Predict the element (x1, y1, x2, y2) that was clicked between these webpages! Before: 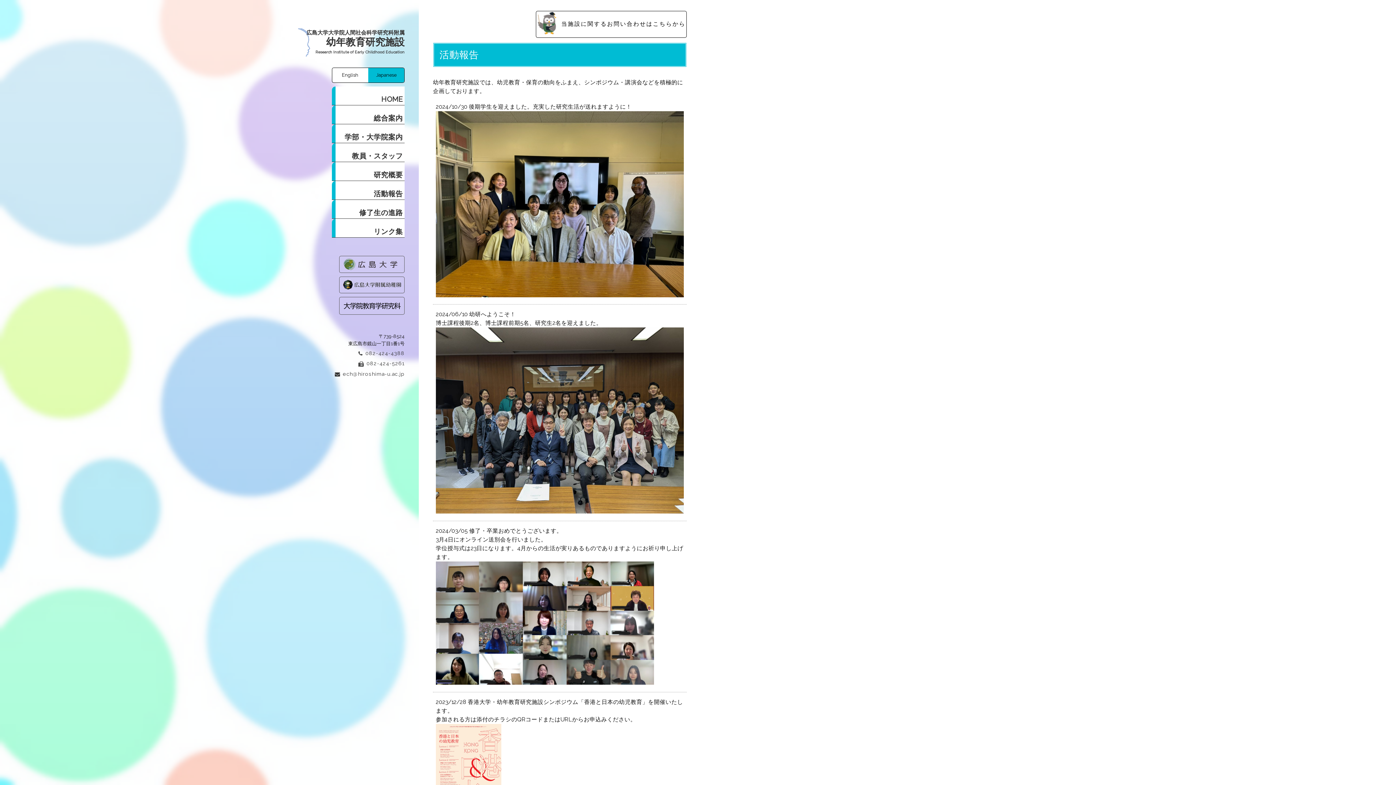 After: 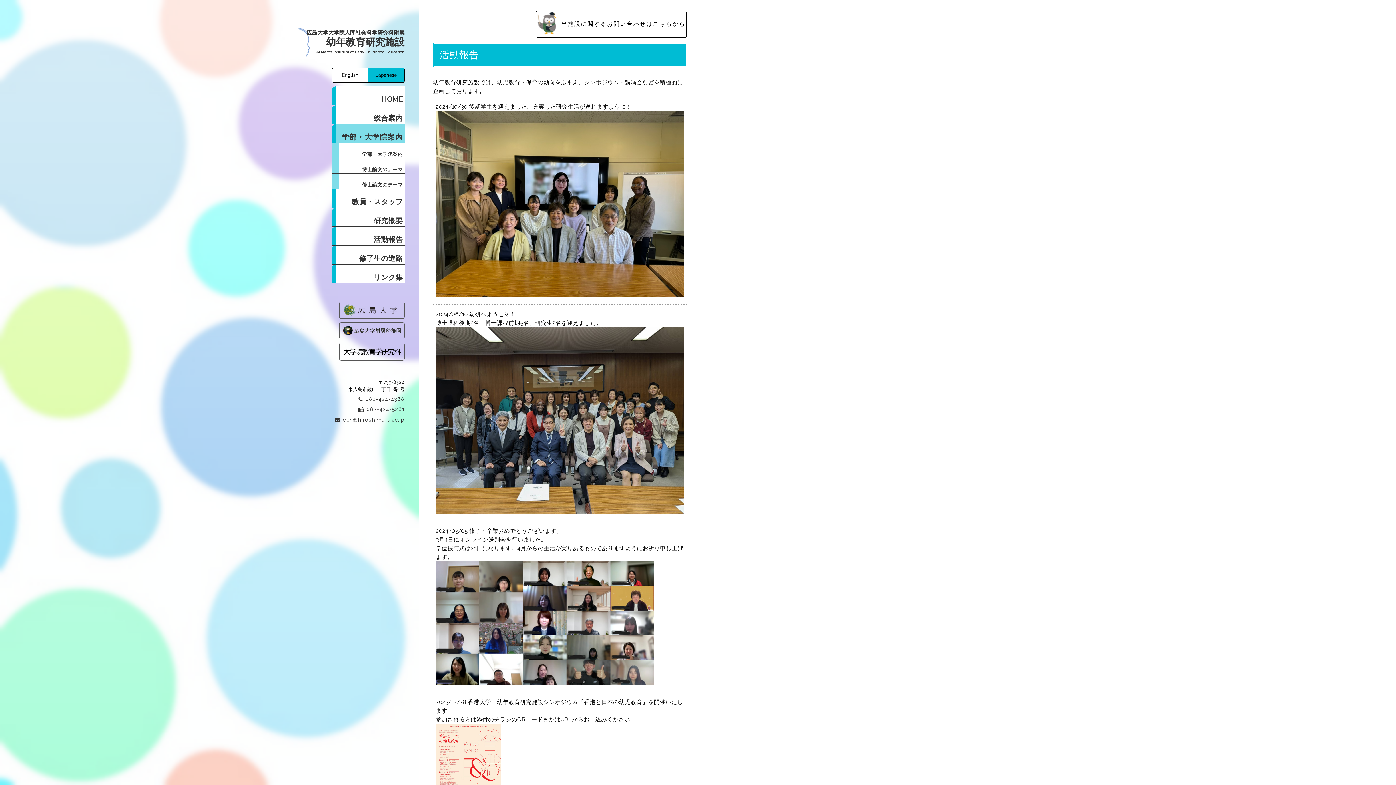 Action: bbox: (332, 124, 404, 142) label: 学部・大学院案内